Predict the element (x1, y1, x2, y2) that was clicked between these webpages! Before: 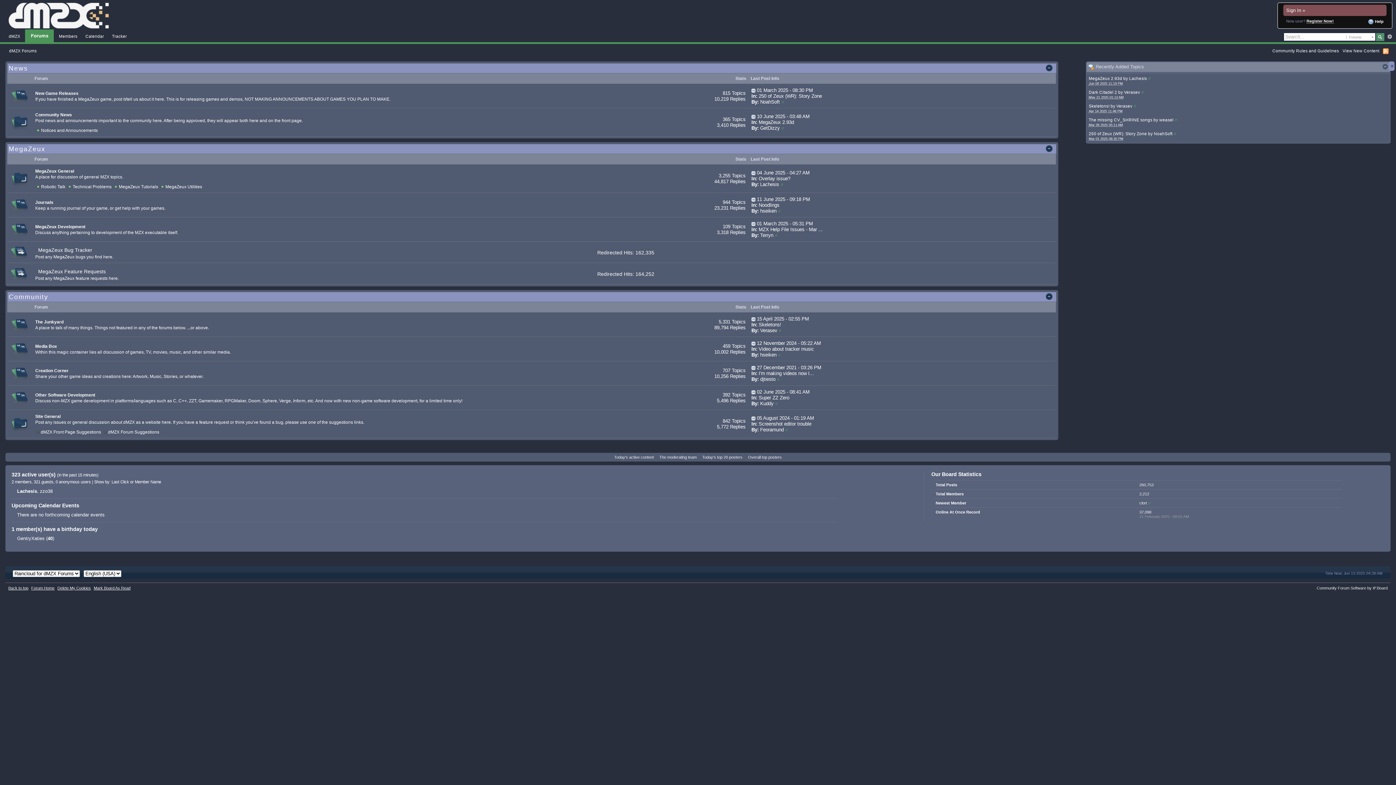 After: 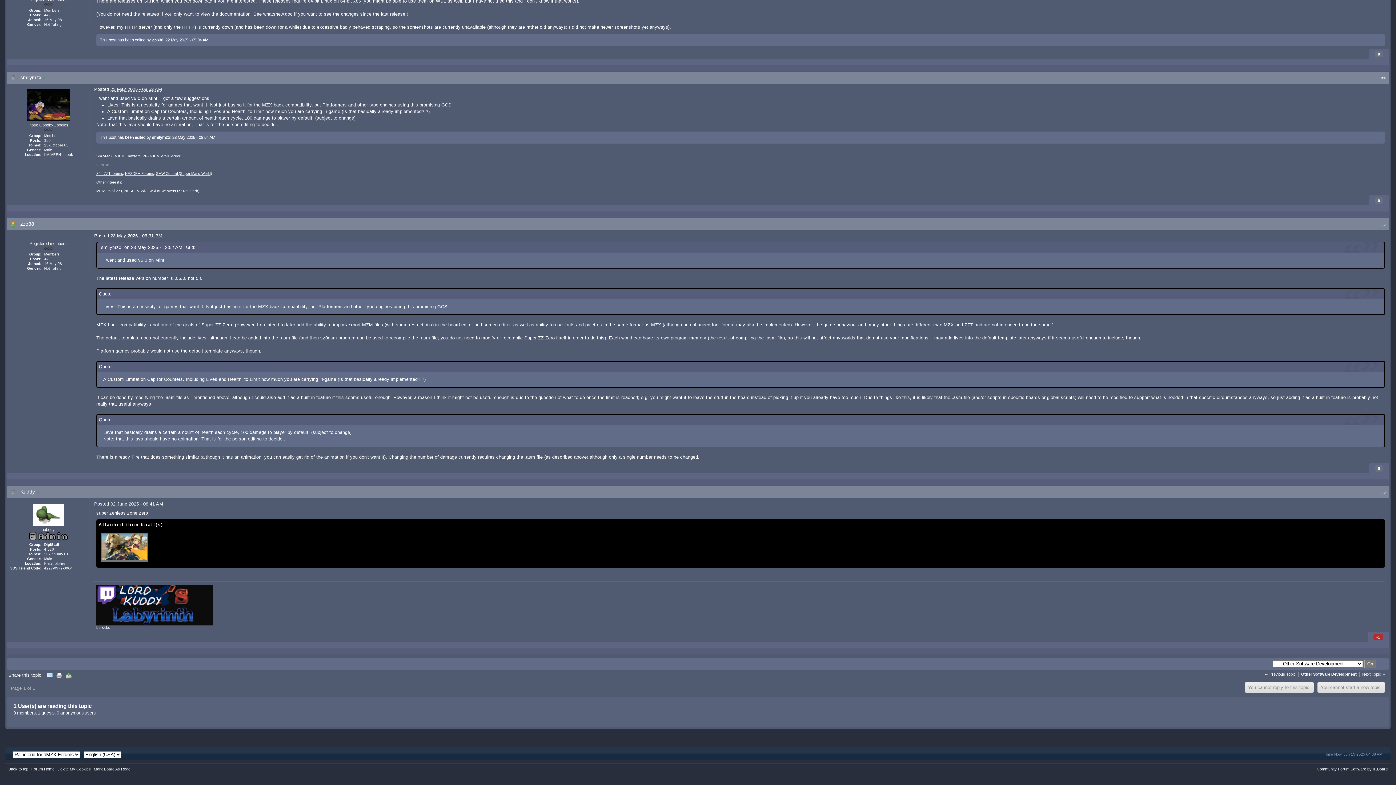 Action: label: 02 June 2025 - 08:41 AM bbox: (757, 389, 809, 394)